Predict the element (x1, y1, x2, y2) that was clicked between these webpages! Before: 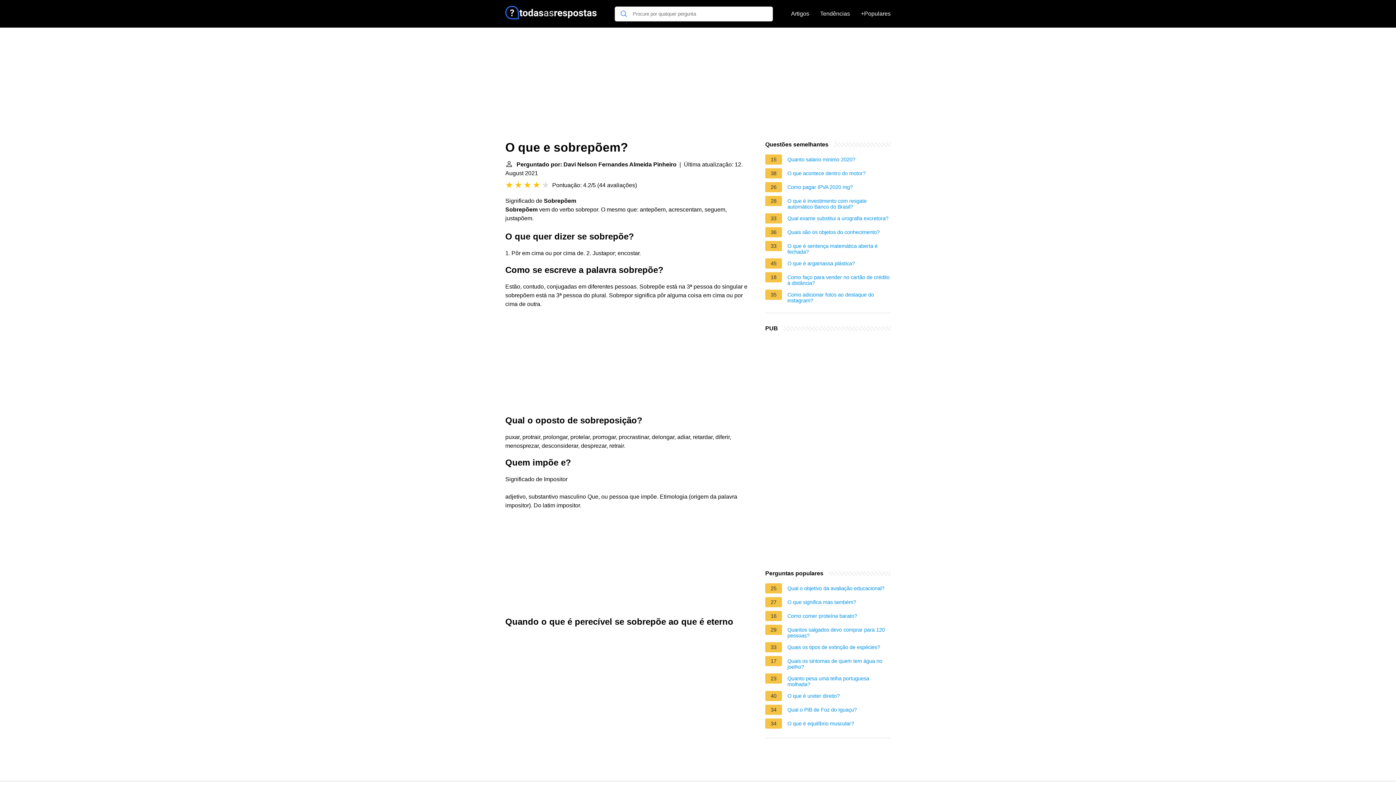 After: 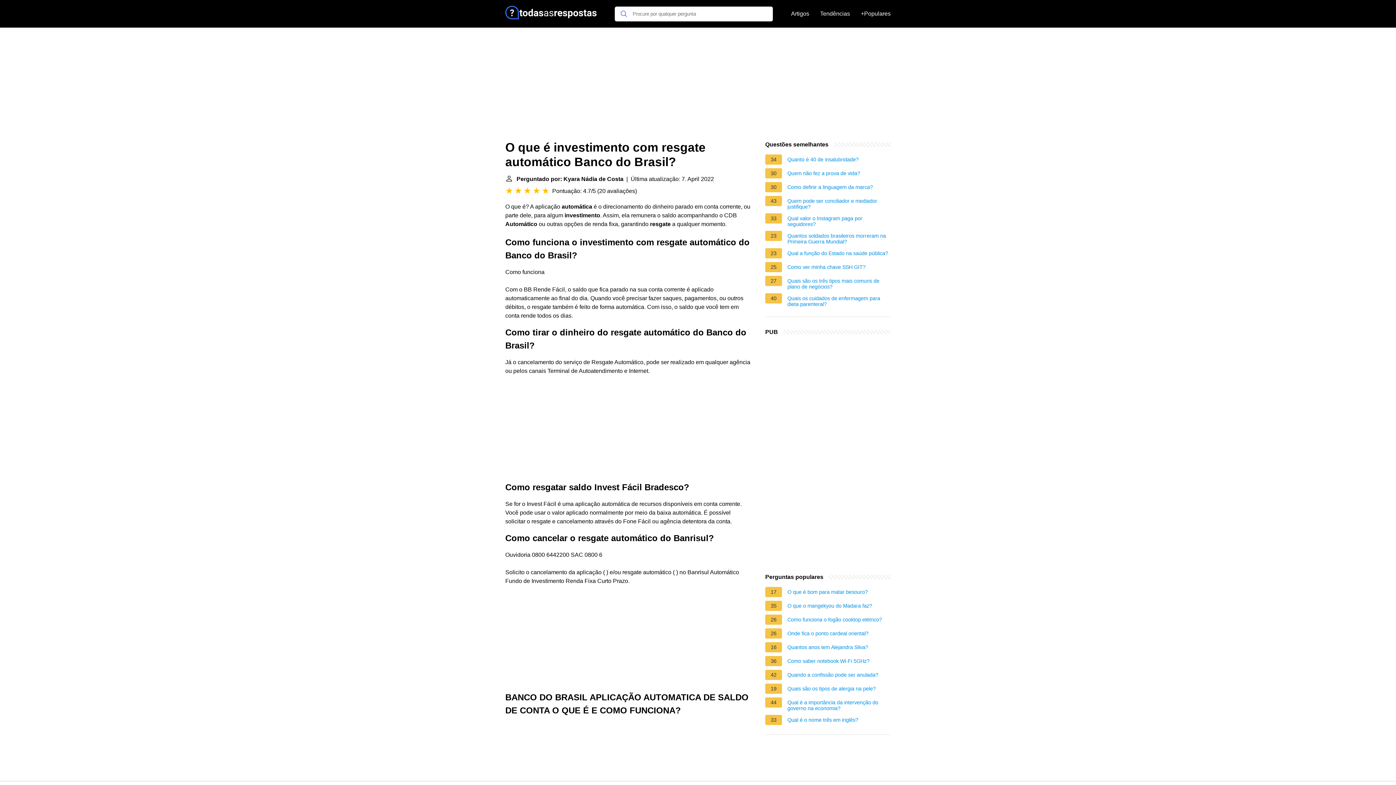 Action: bbox: (787, 198, 890, 209) label: O que é investimento com resgate automático Banco do Brasil?